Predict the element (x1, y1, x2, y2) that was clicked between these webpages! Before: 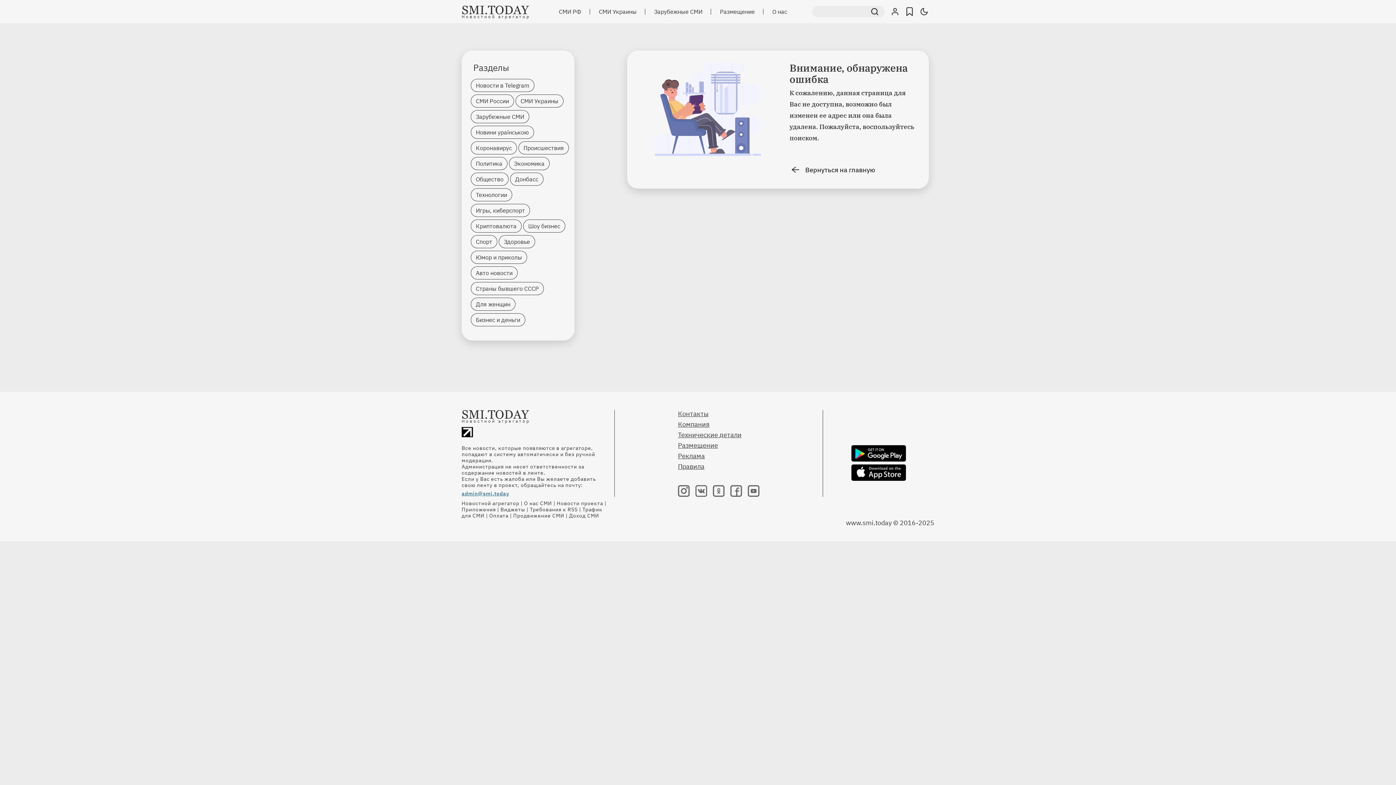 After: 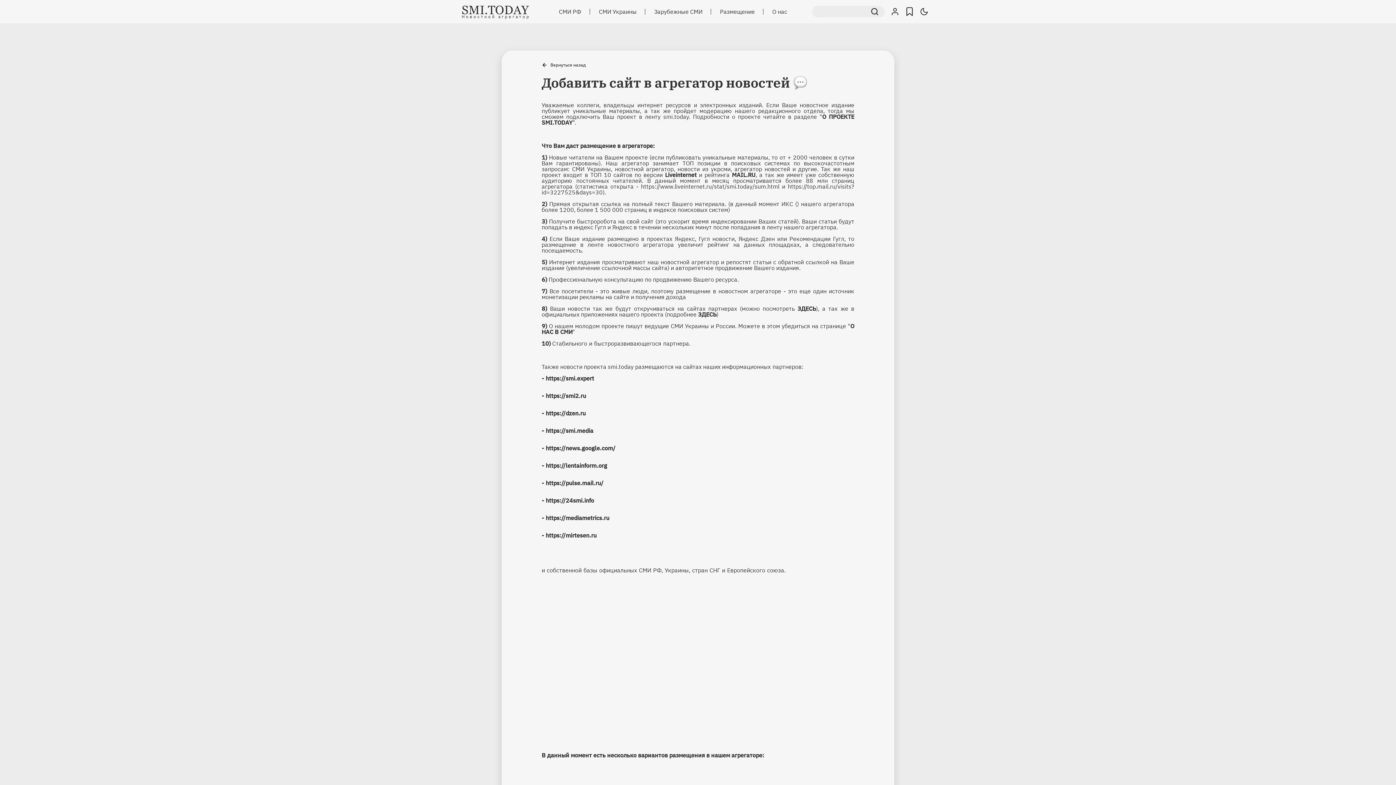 Action: bbox: (720, 8, 755, 14) label: Размещение